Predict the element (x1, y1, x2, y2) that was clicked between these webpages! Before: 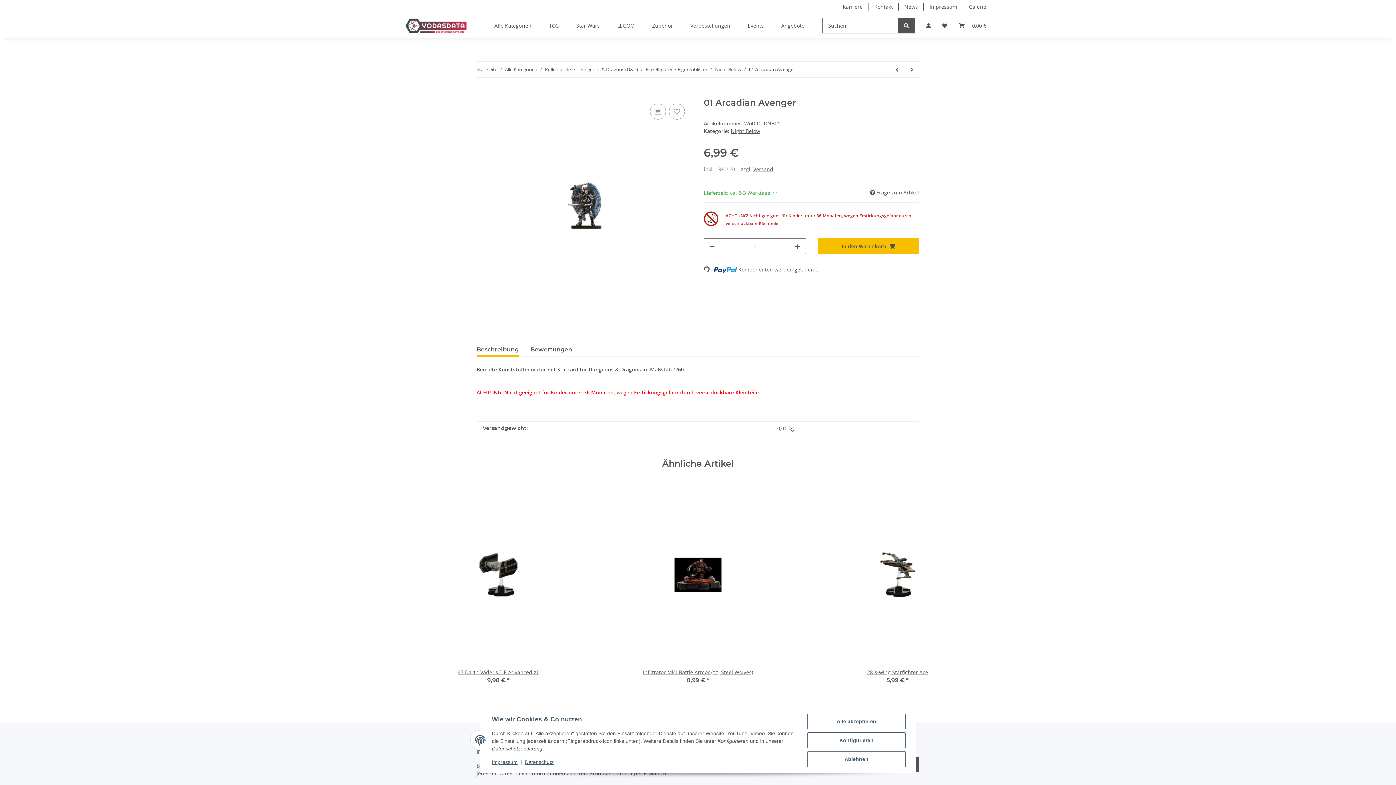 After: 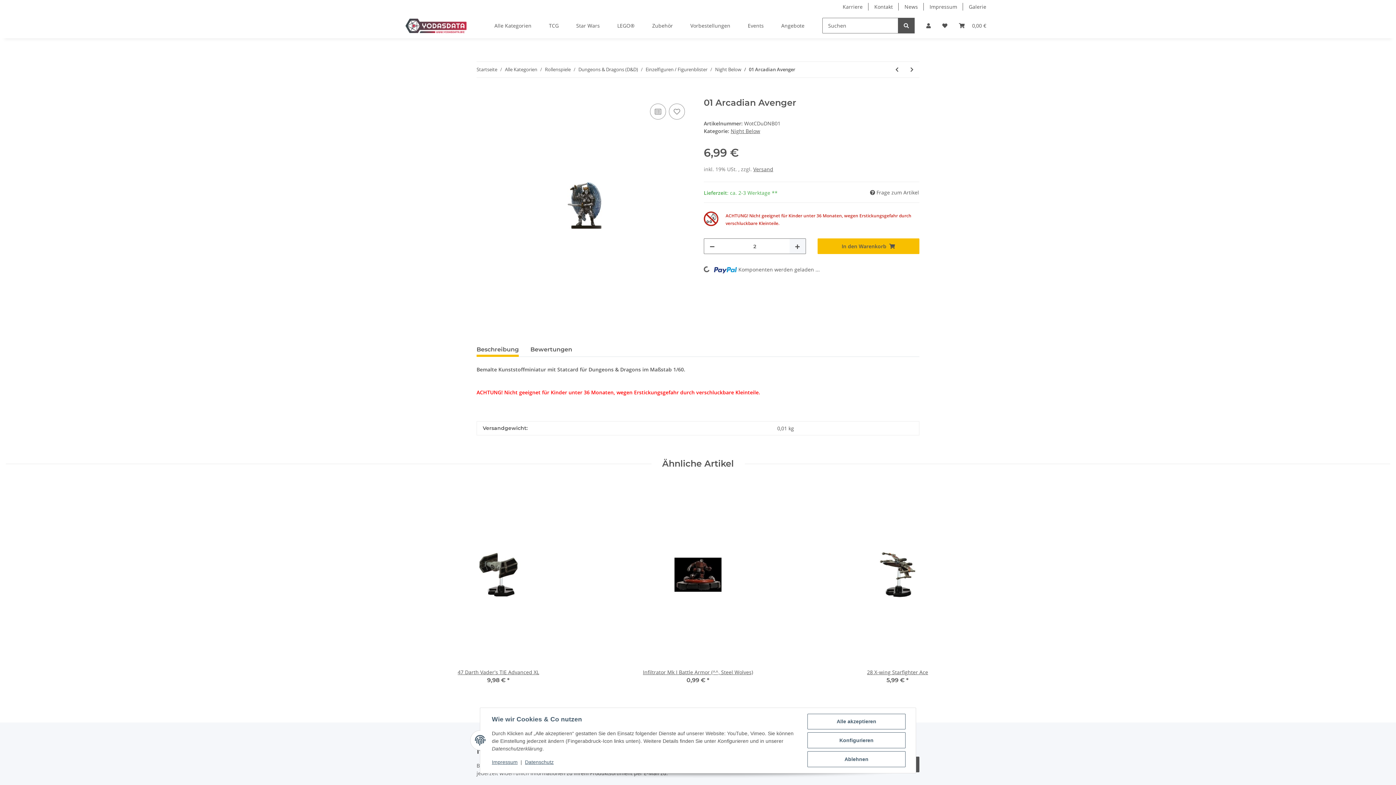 Action: bbox: (789, 238, 805, 253) label: Menge erhöhen